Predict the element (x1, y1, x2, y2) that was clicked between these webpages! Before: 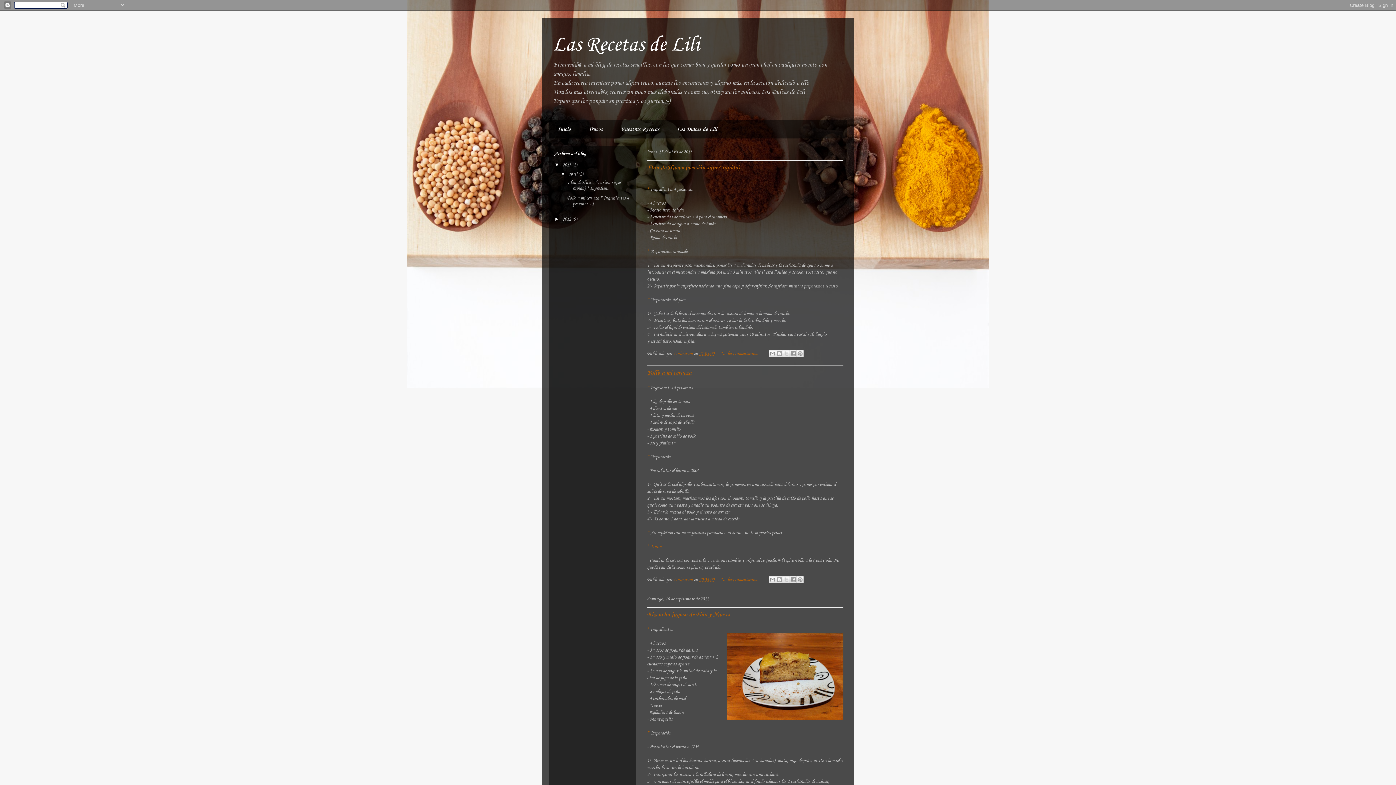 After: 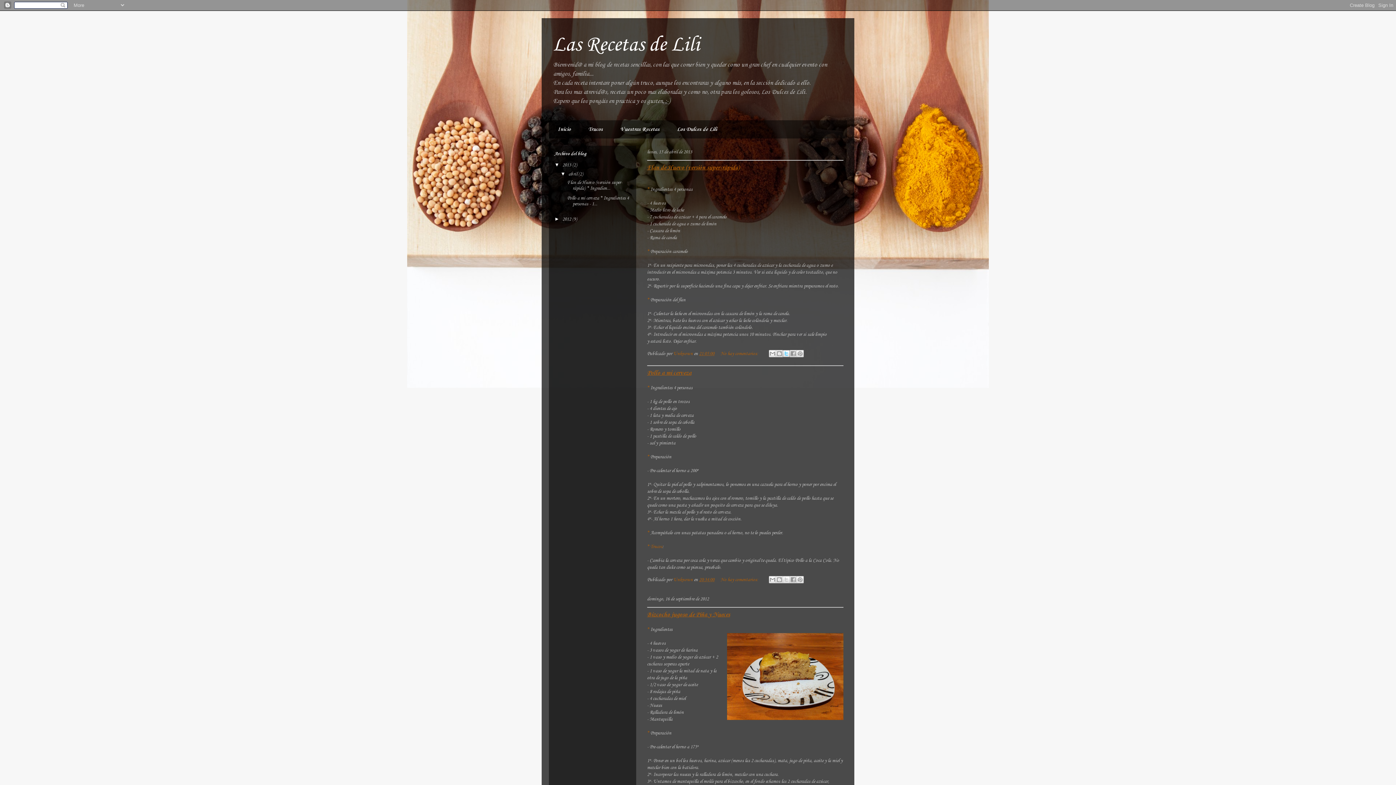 Action: label: Compartir en X bbox: (782, 350, 790, 357)